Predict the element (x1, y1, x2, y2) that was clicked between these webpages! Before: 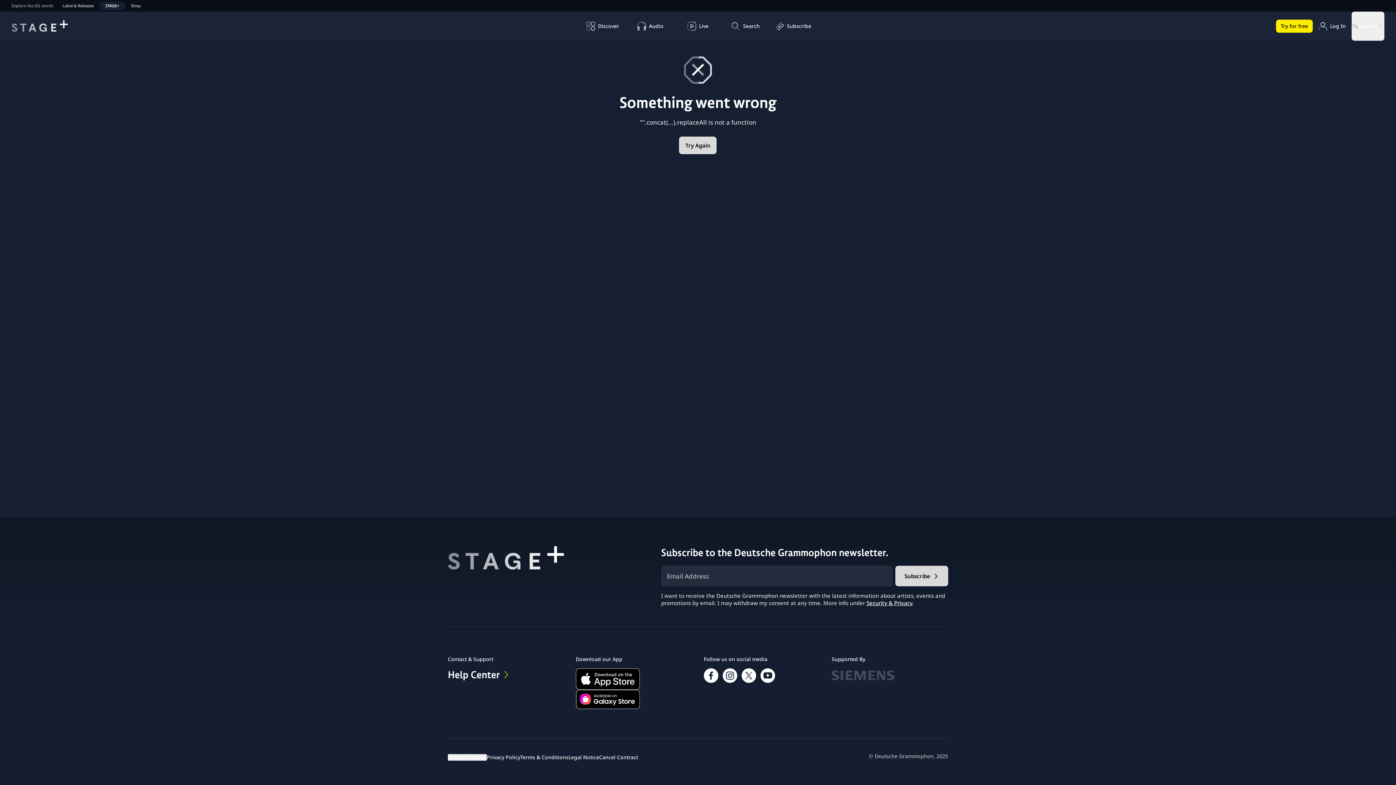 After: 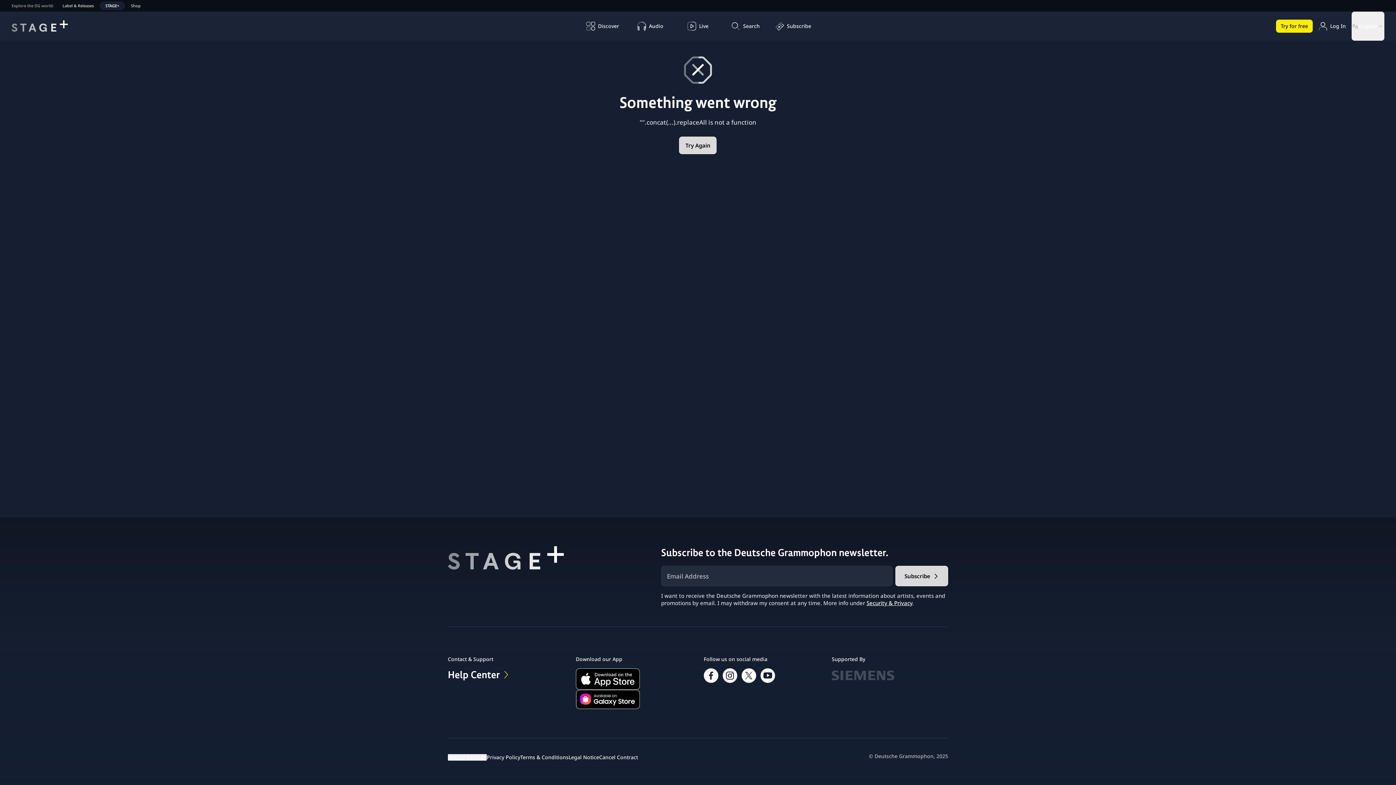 Action: label: Privacy Policy bbox: (486, 754, 520, 761)